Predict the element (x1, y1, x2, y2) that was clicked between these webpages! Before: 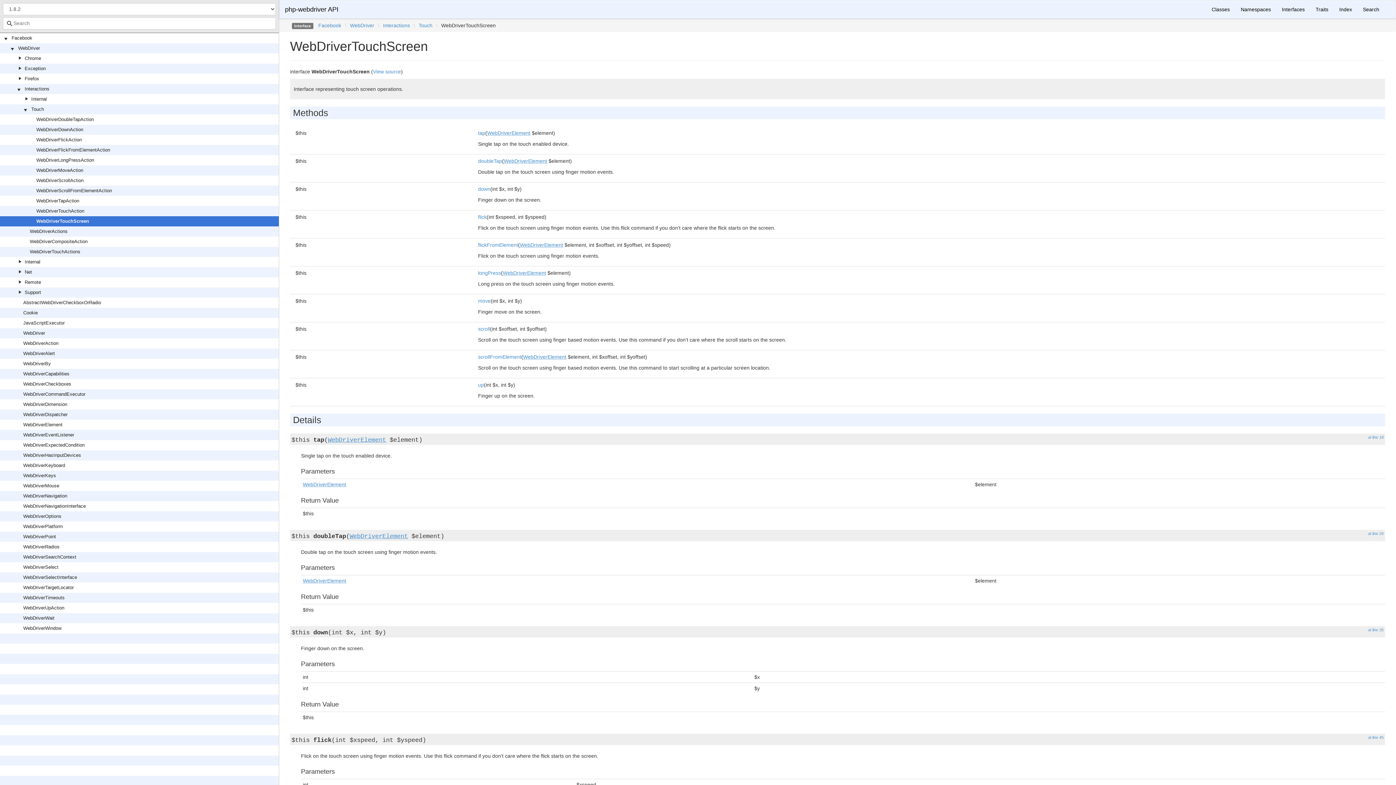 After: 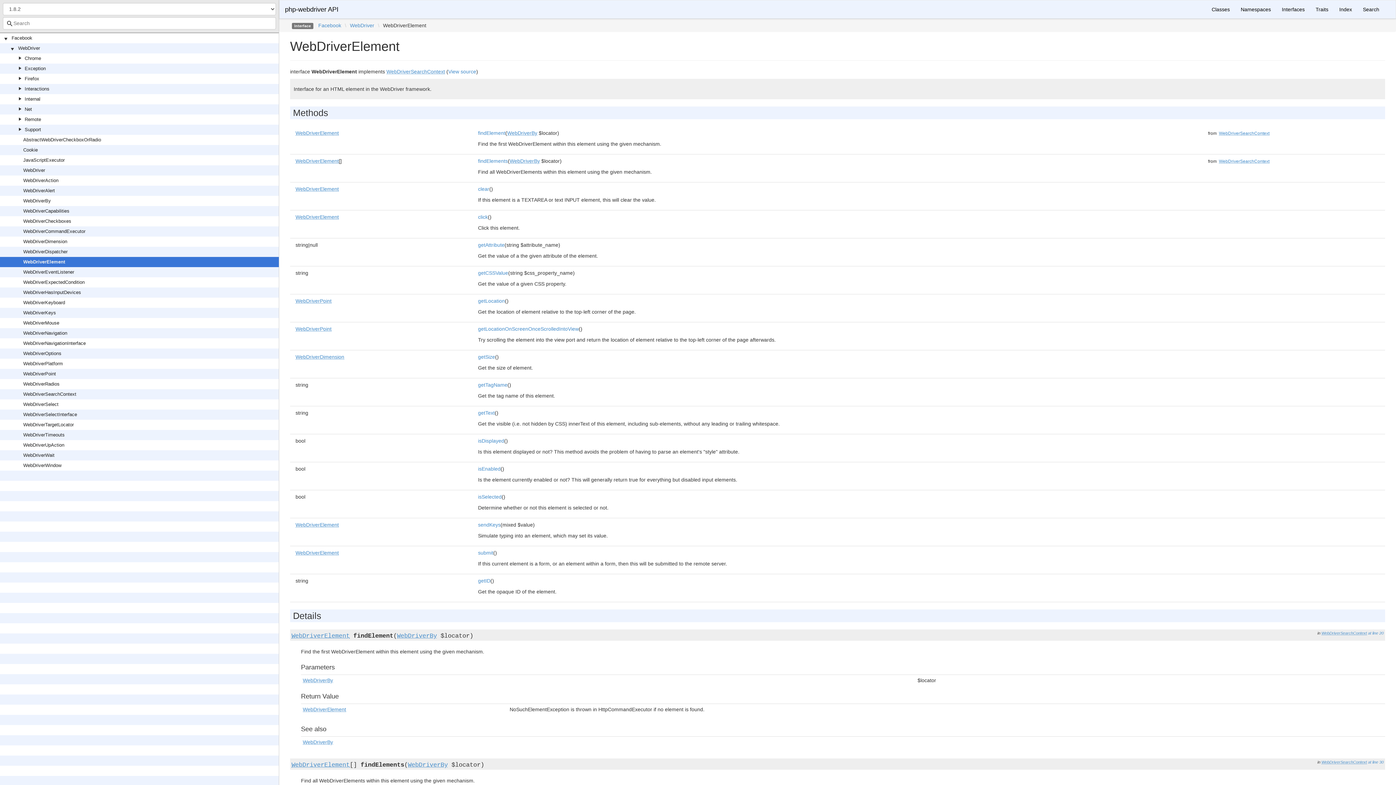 Action: bbox: (487, 130, 530, 136) label: WebDriverElement